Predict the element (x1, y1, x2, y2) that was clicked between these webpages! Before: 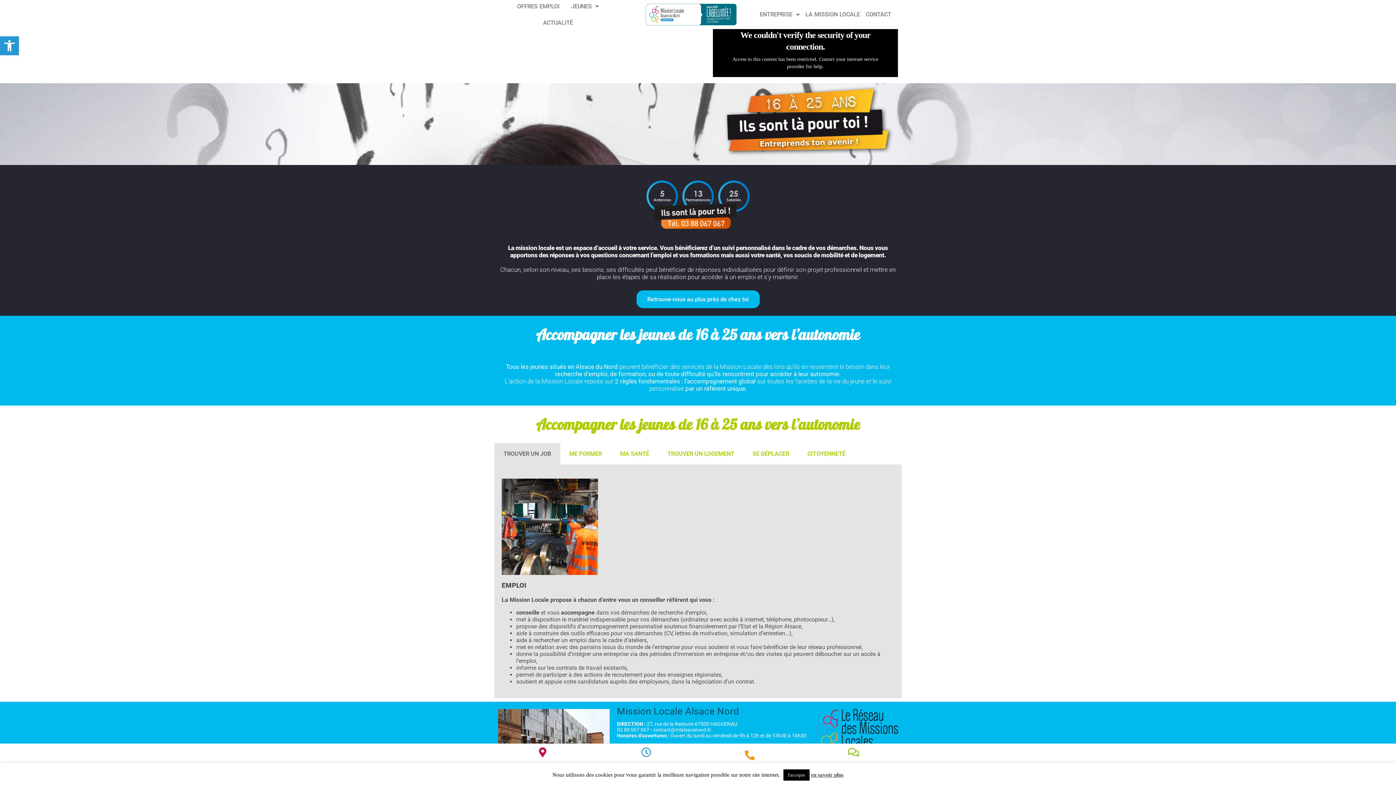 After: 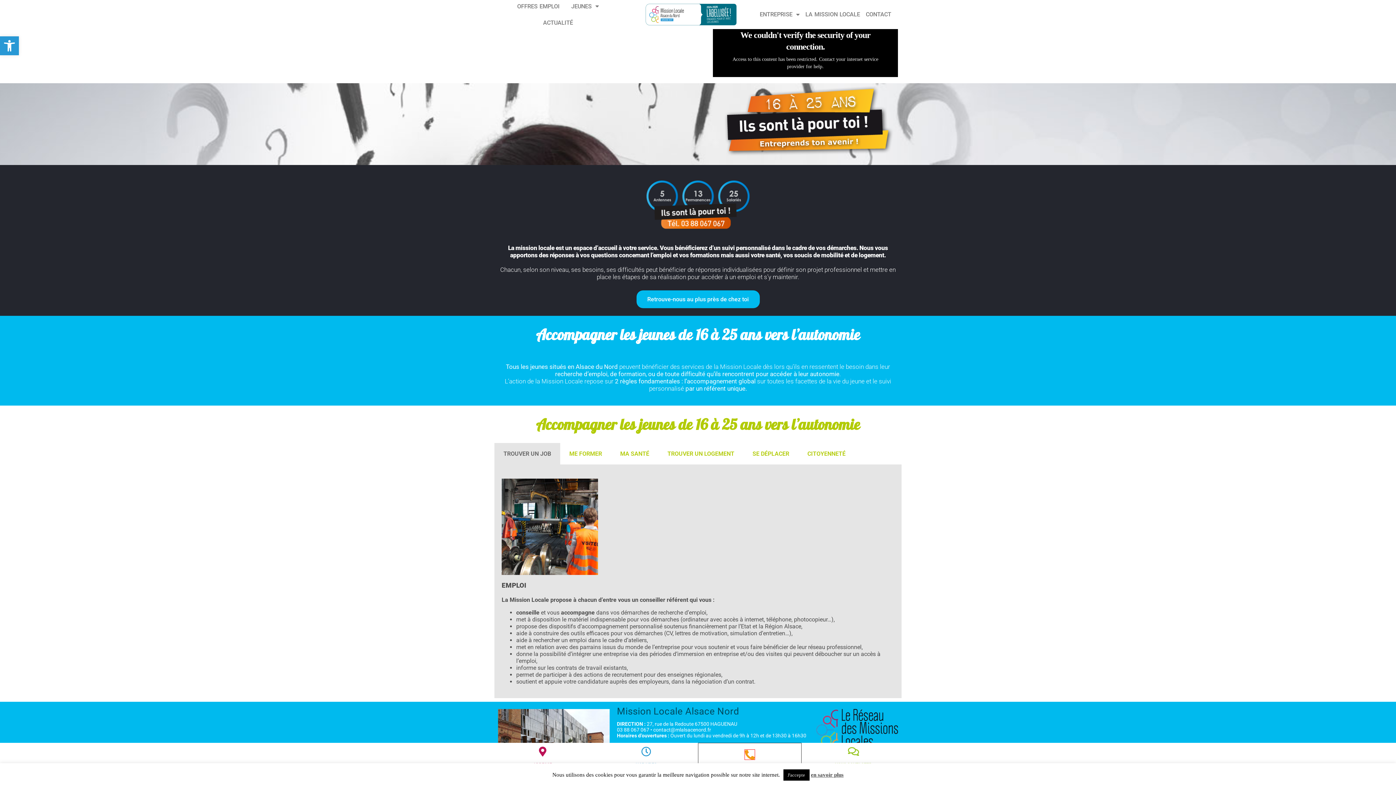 Action: bbox: (745, 750, 754, 760) label: NOUS APPELER